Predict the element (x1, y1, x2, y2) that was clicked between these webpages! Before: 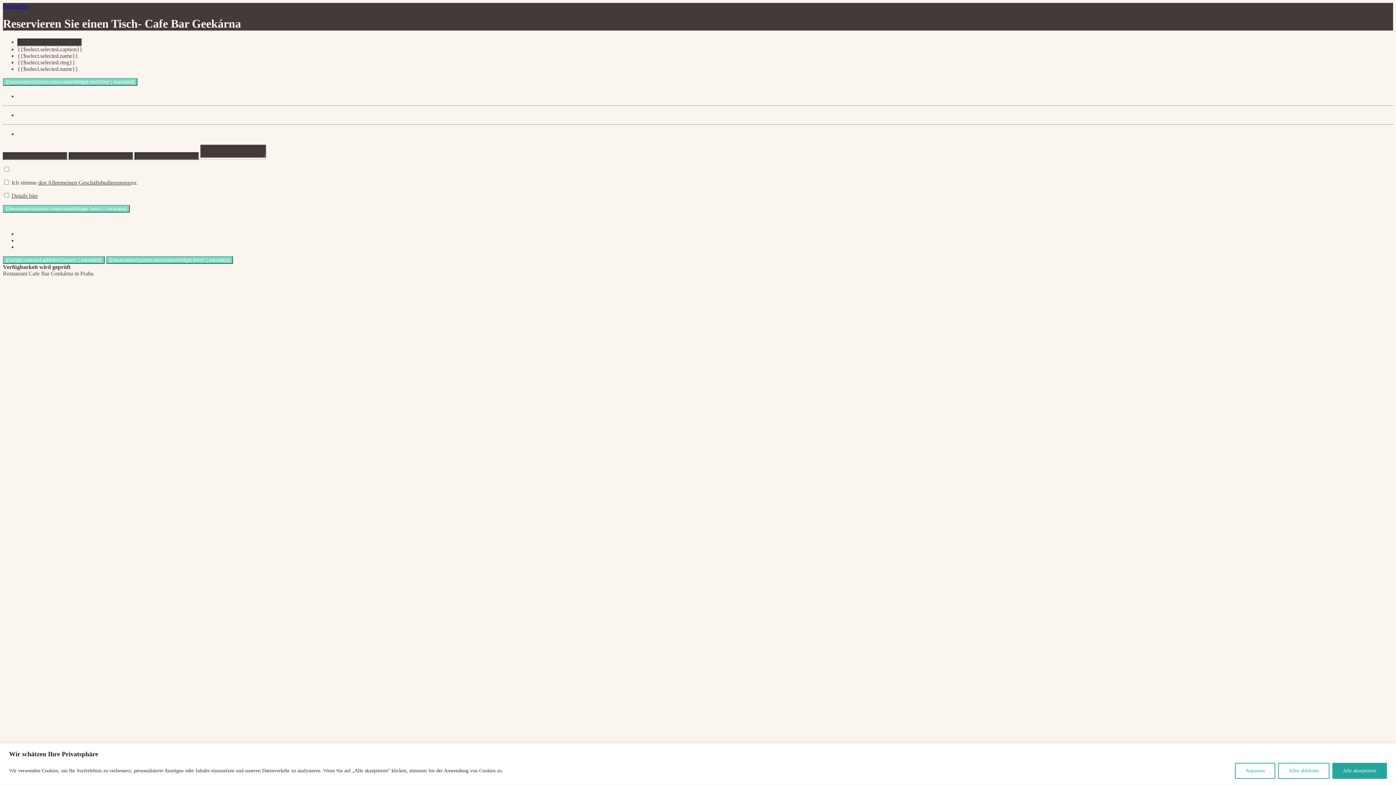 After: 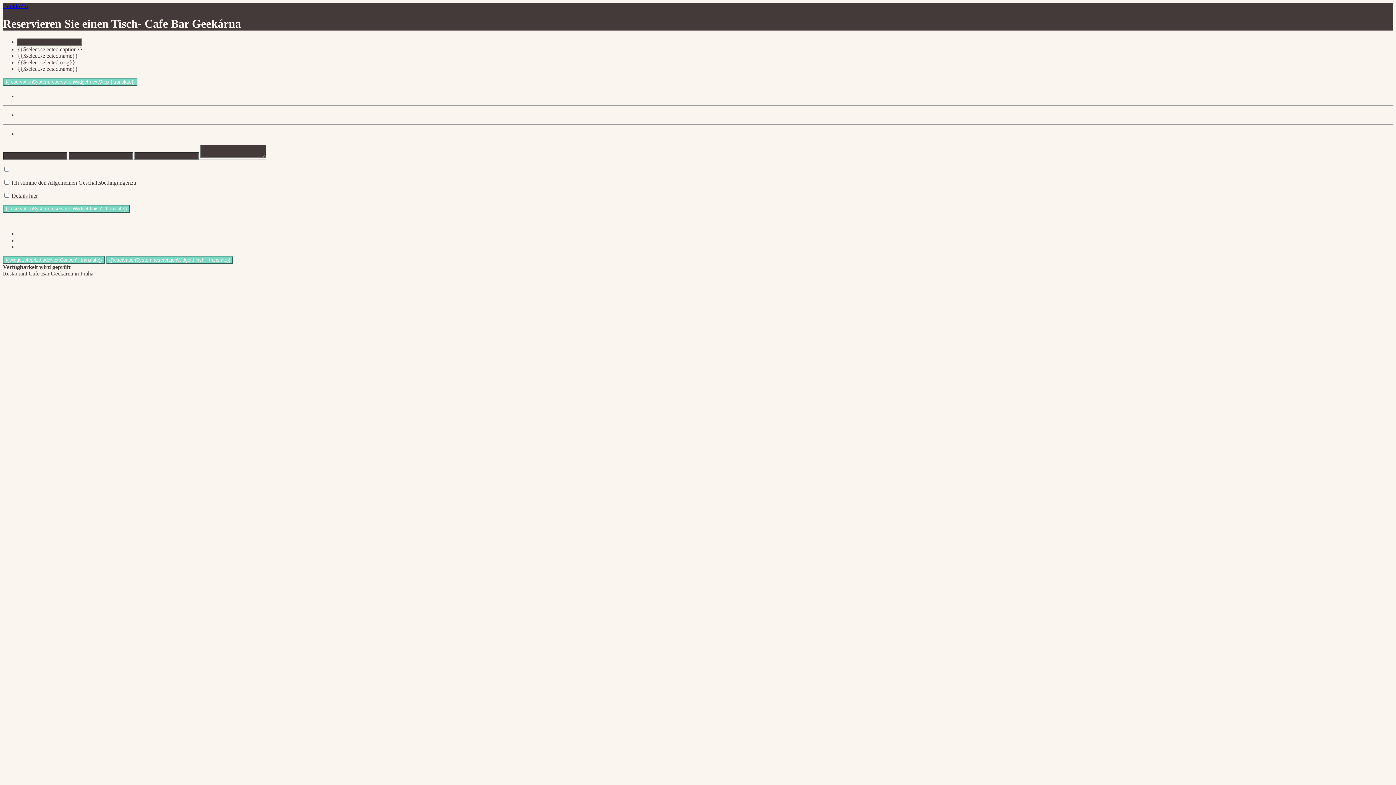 Action: bbox: (1278, 763, 1329, 779) label: Alles ablehnen